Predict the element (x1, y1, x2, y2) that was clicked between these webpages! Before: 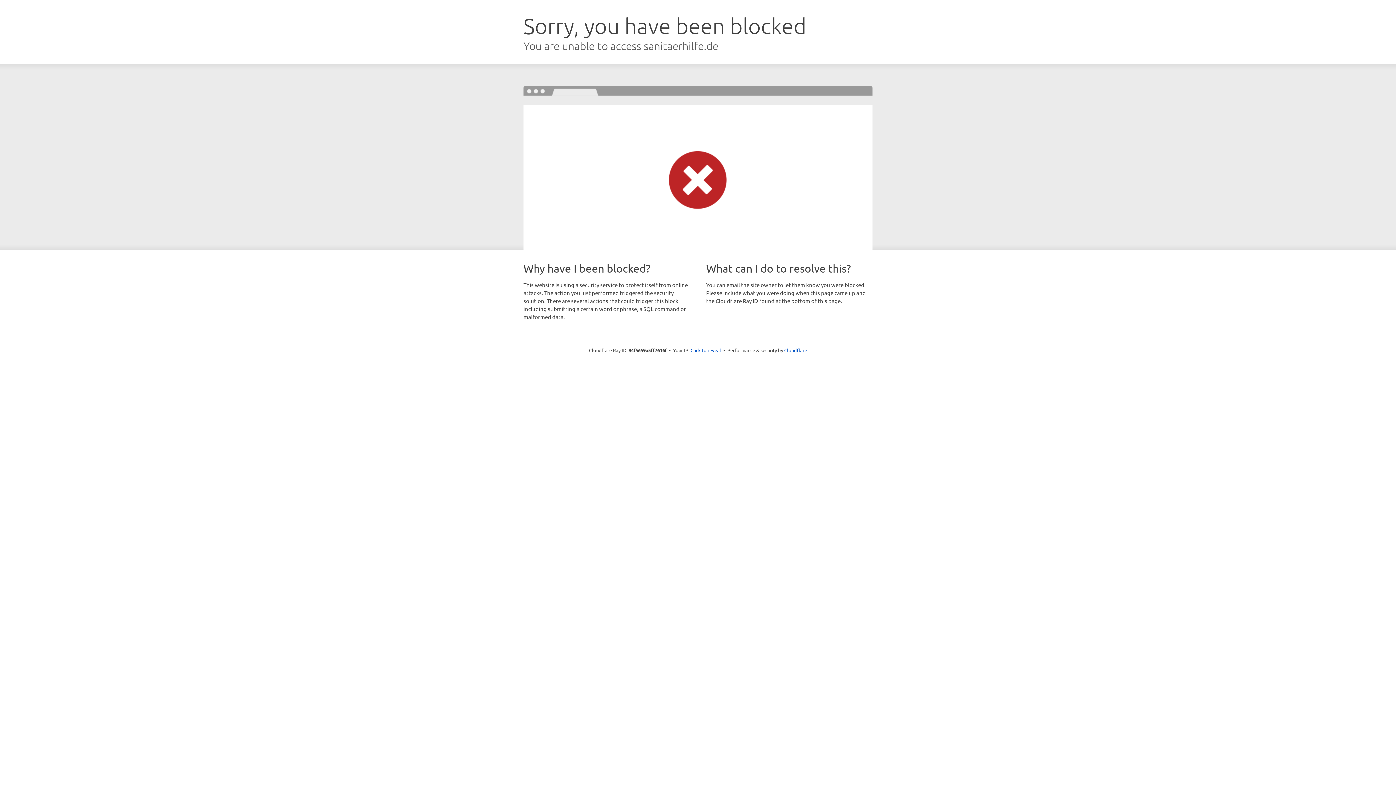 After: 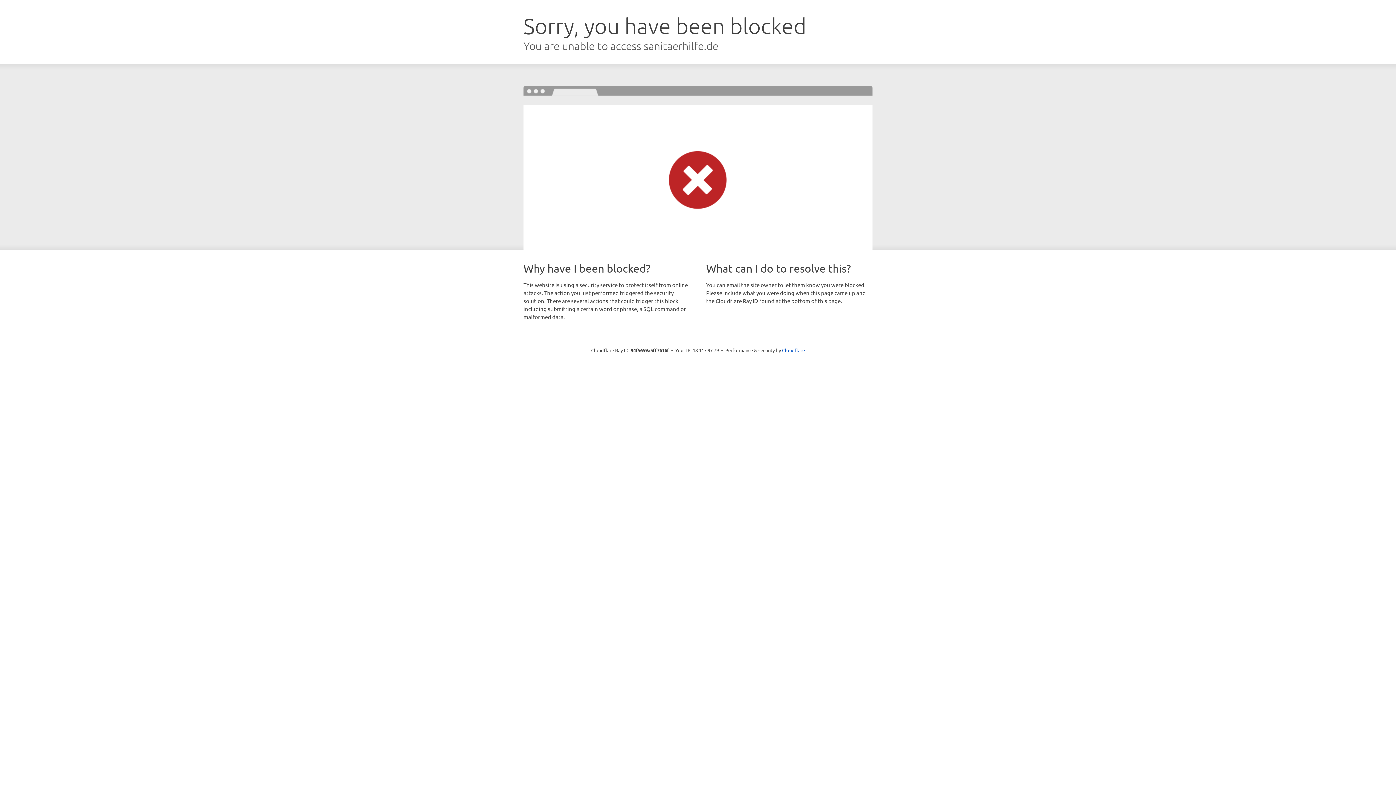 Action: bbox: (690, 346, 721, 353) label: Click to reveal